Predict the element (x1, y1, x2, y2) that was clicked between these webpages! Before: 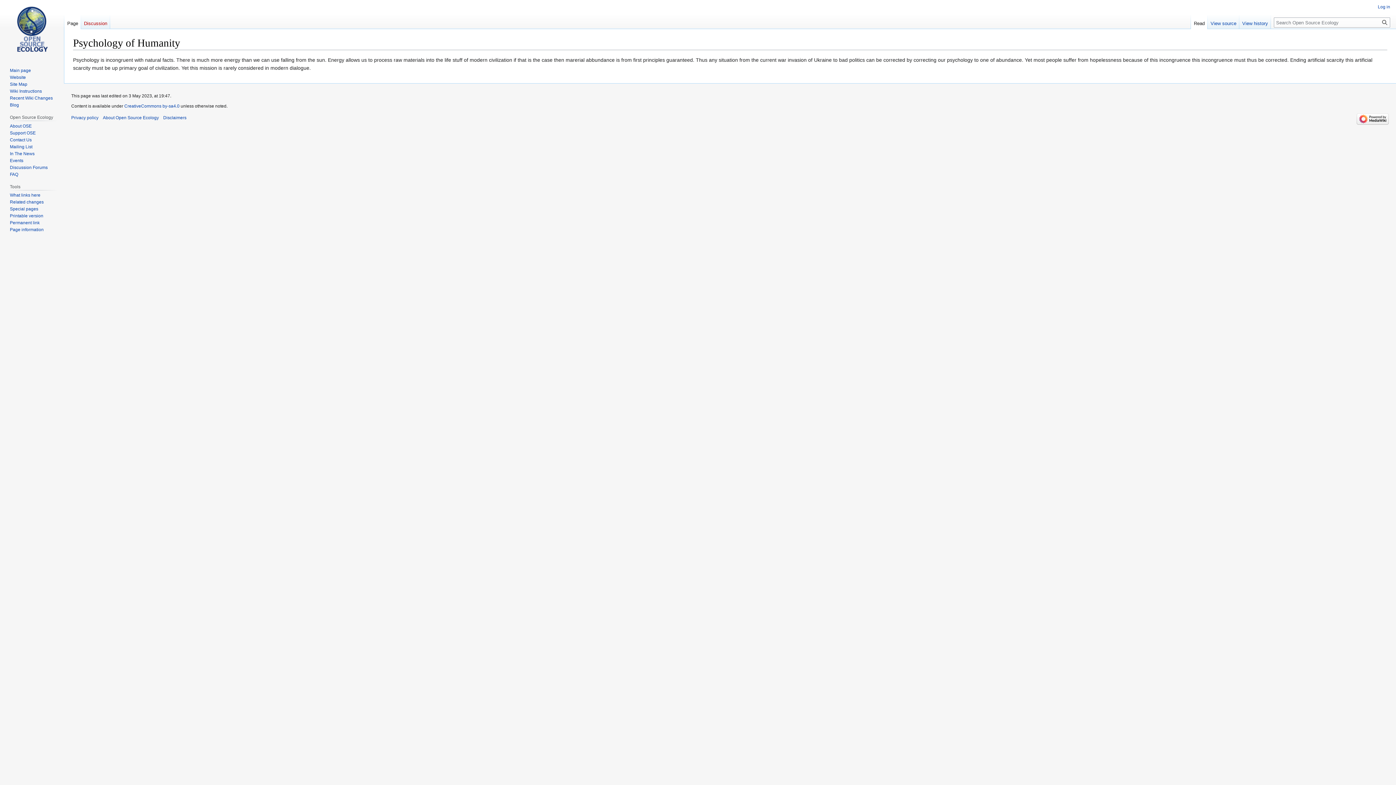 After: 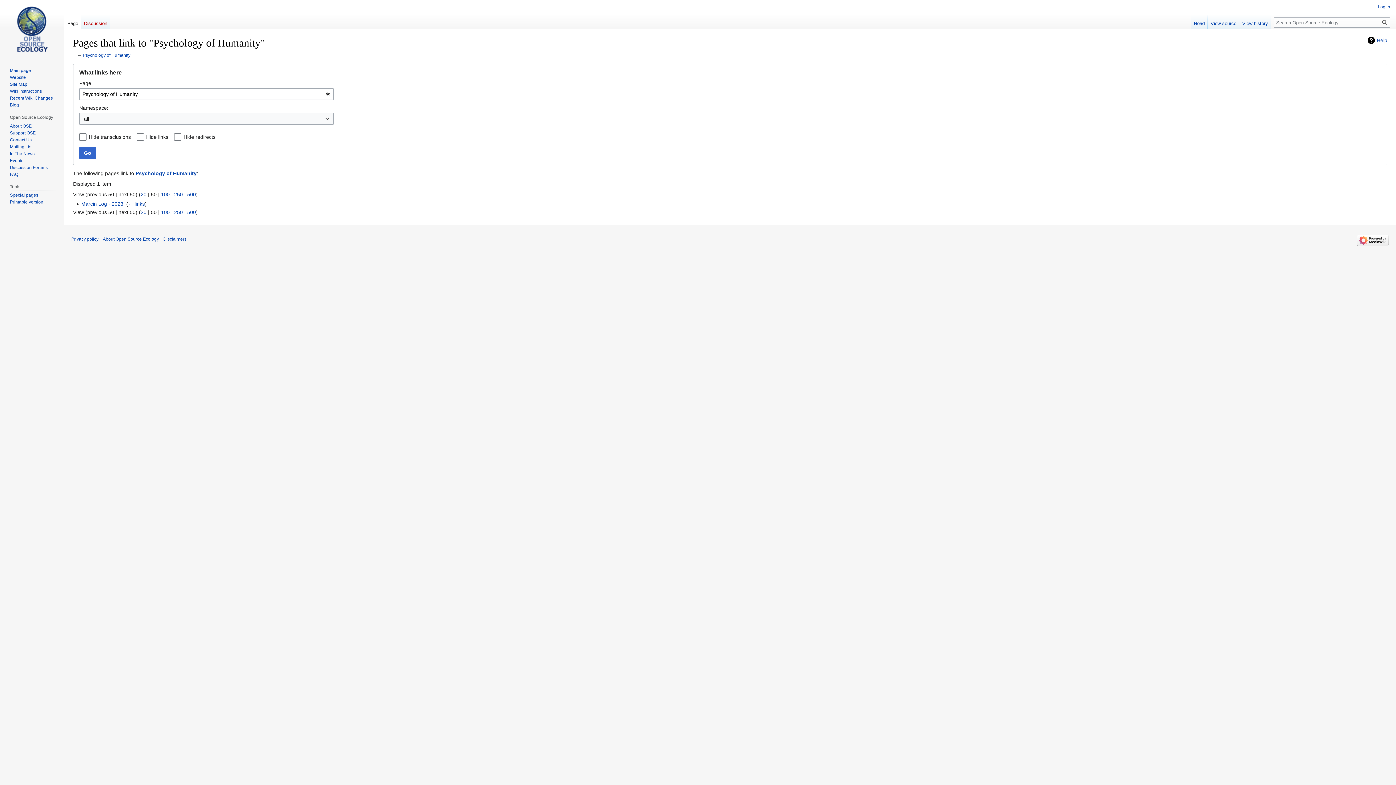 Action: bbox: (9, 192, 40, 197) label: What links here